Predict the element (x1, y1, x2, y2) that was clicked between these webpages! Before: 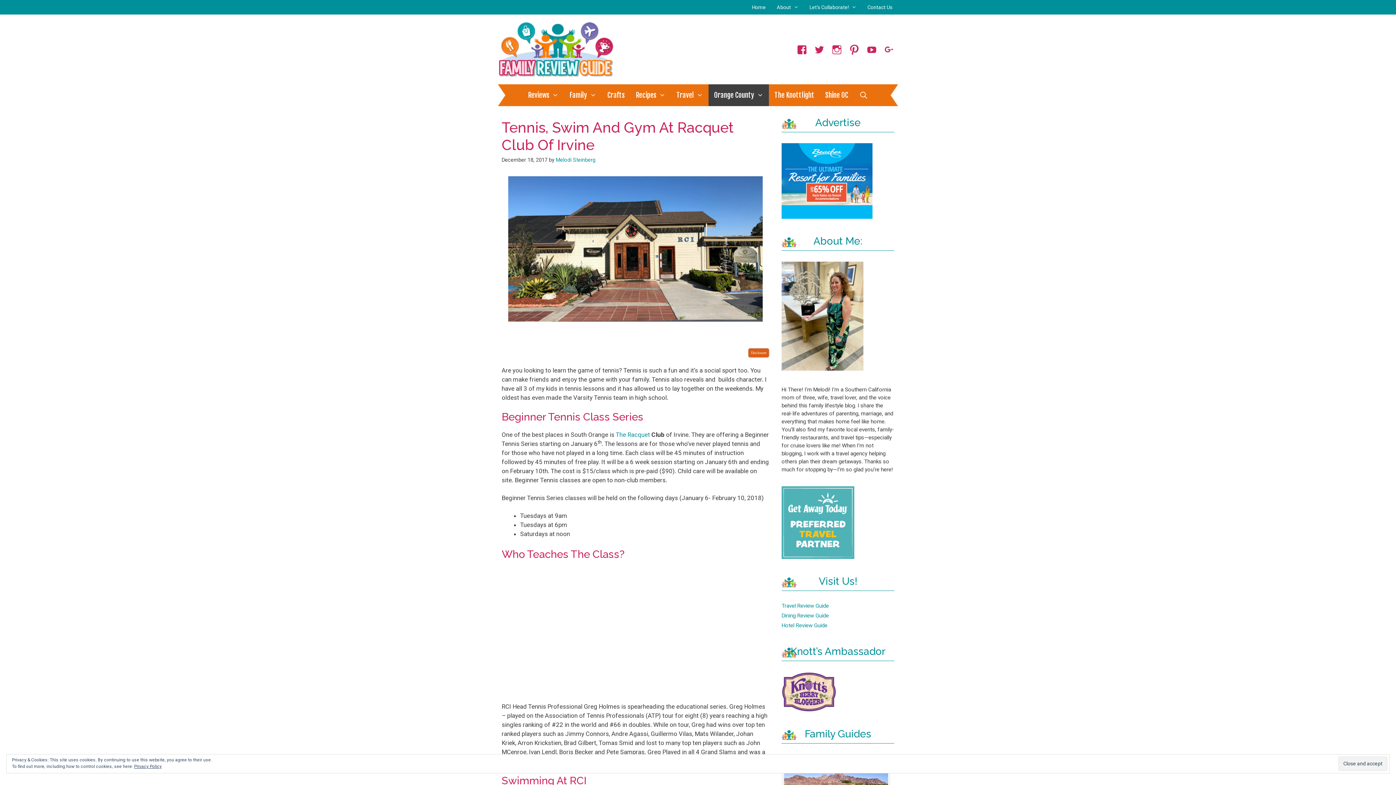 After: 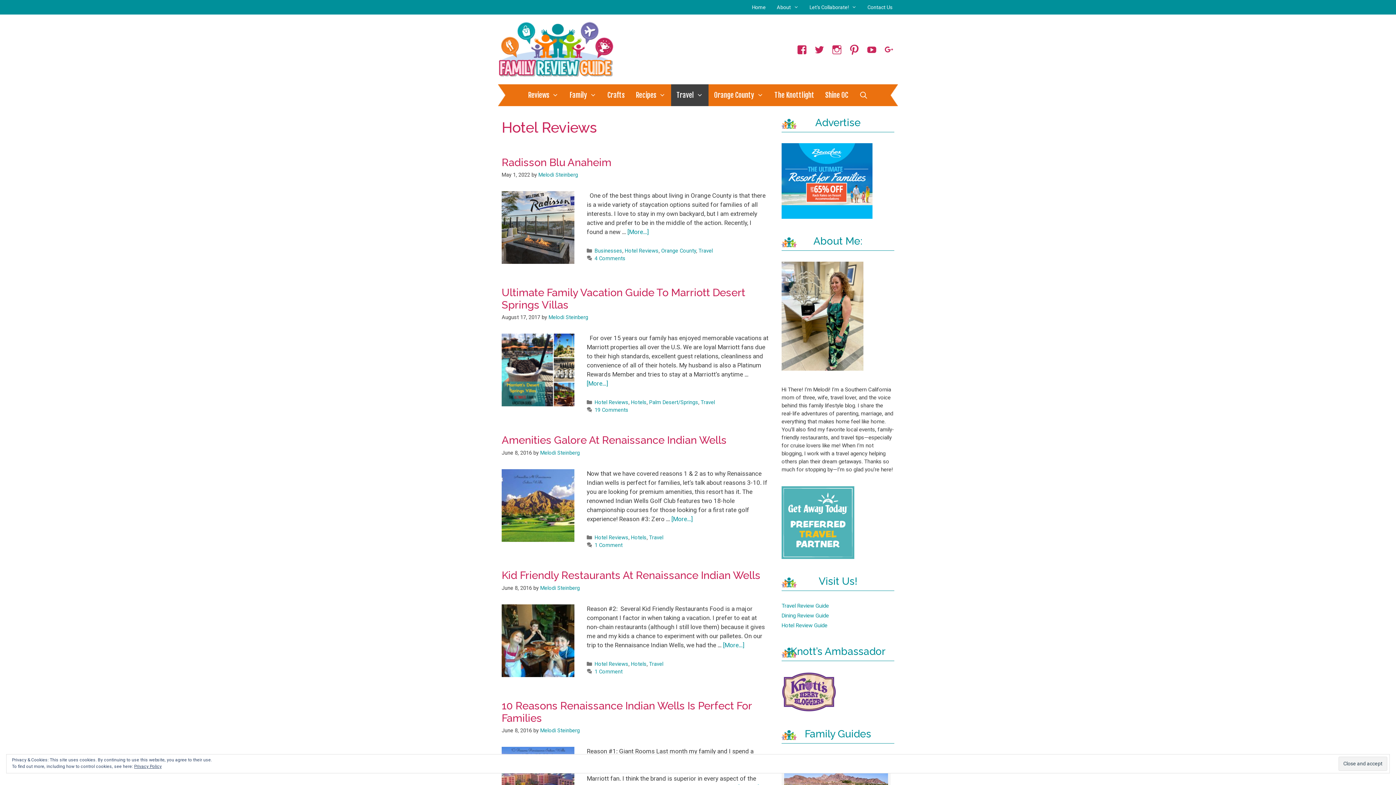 Action: label: Hotel Review Guide bbox: (781, 622, 827, 629)